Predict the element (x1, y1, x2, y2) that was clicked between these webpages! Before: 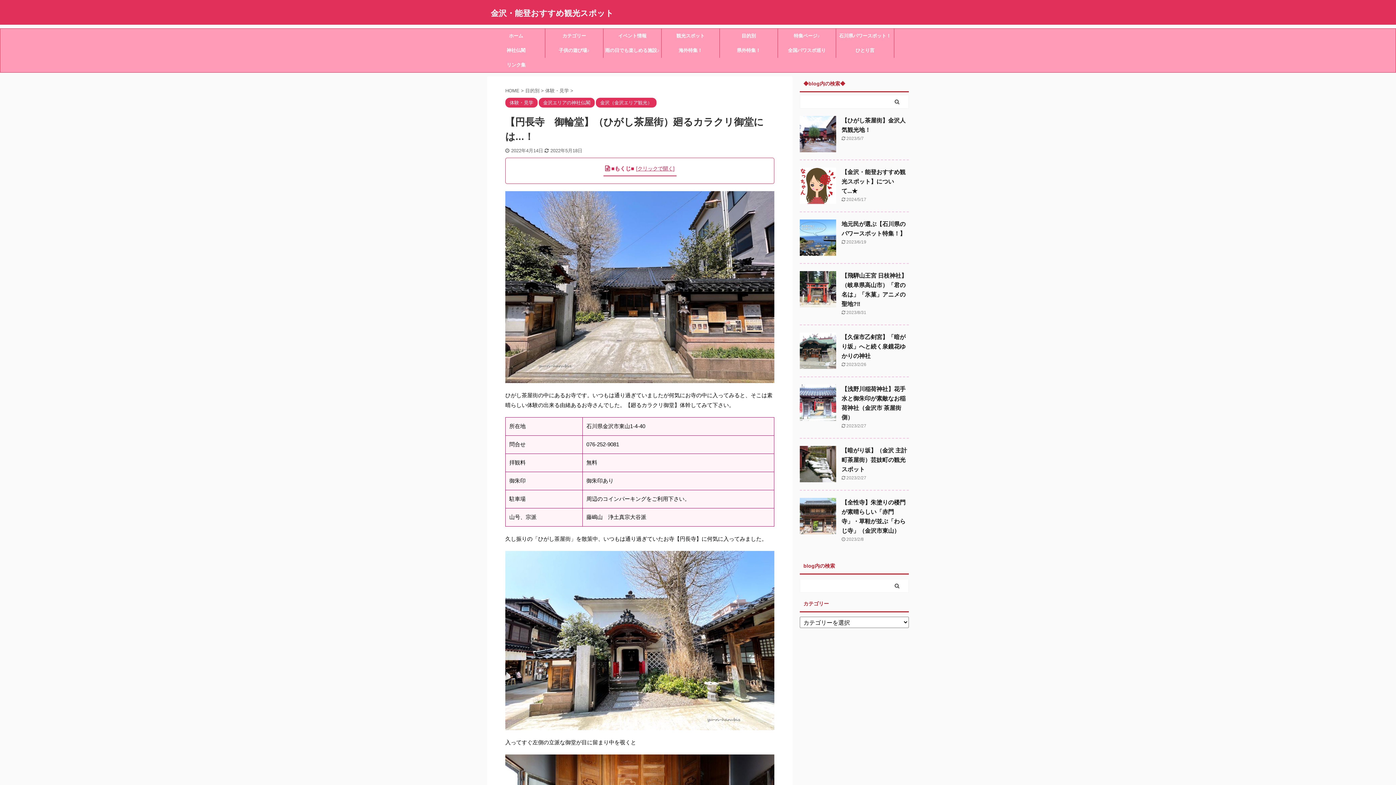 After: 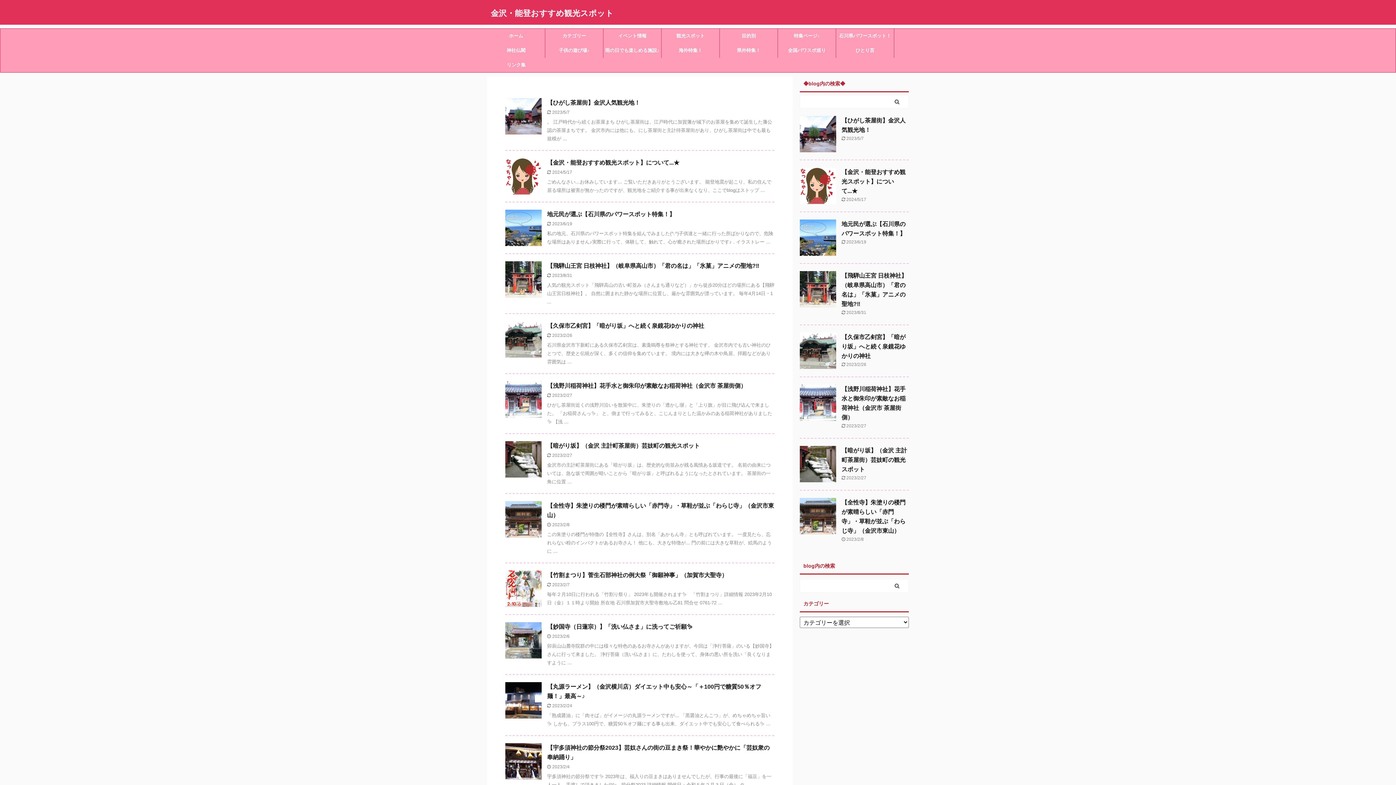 Action: label: 金沢・能登おすすめ観光スポット bbox: (490, 8, 613, 17)